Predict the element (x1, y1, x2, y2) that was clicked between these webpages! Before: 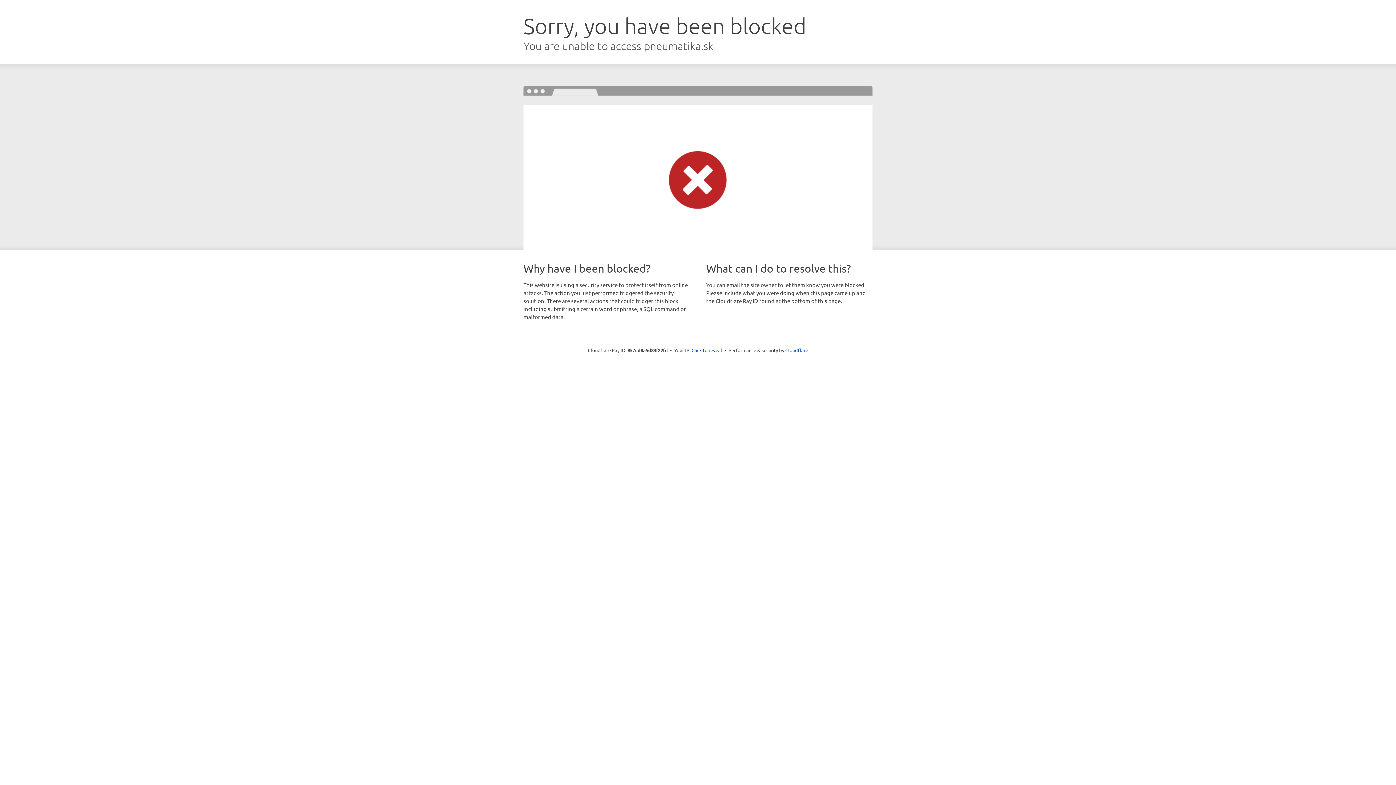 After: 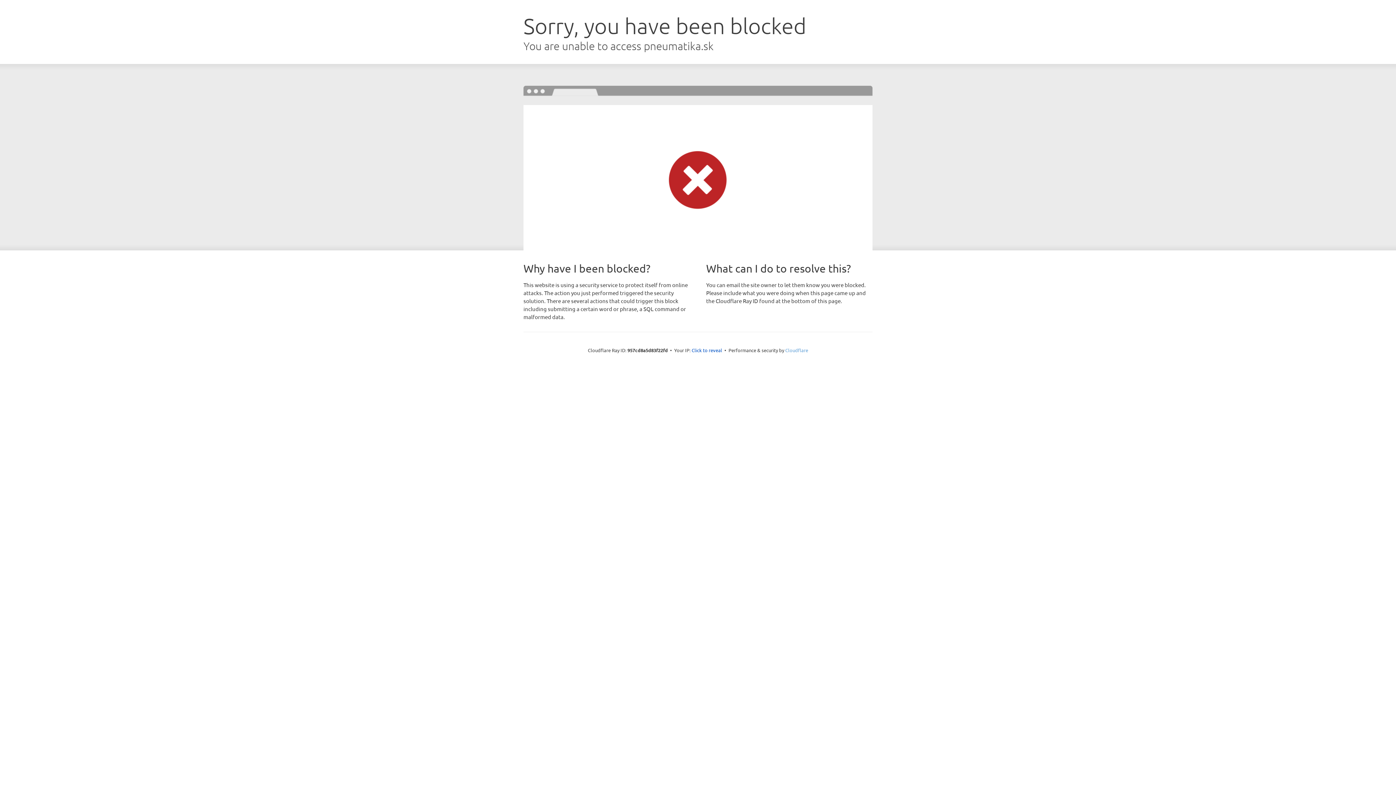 Action: bbox: (785, 347, 808, 353) label: Cloudflare